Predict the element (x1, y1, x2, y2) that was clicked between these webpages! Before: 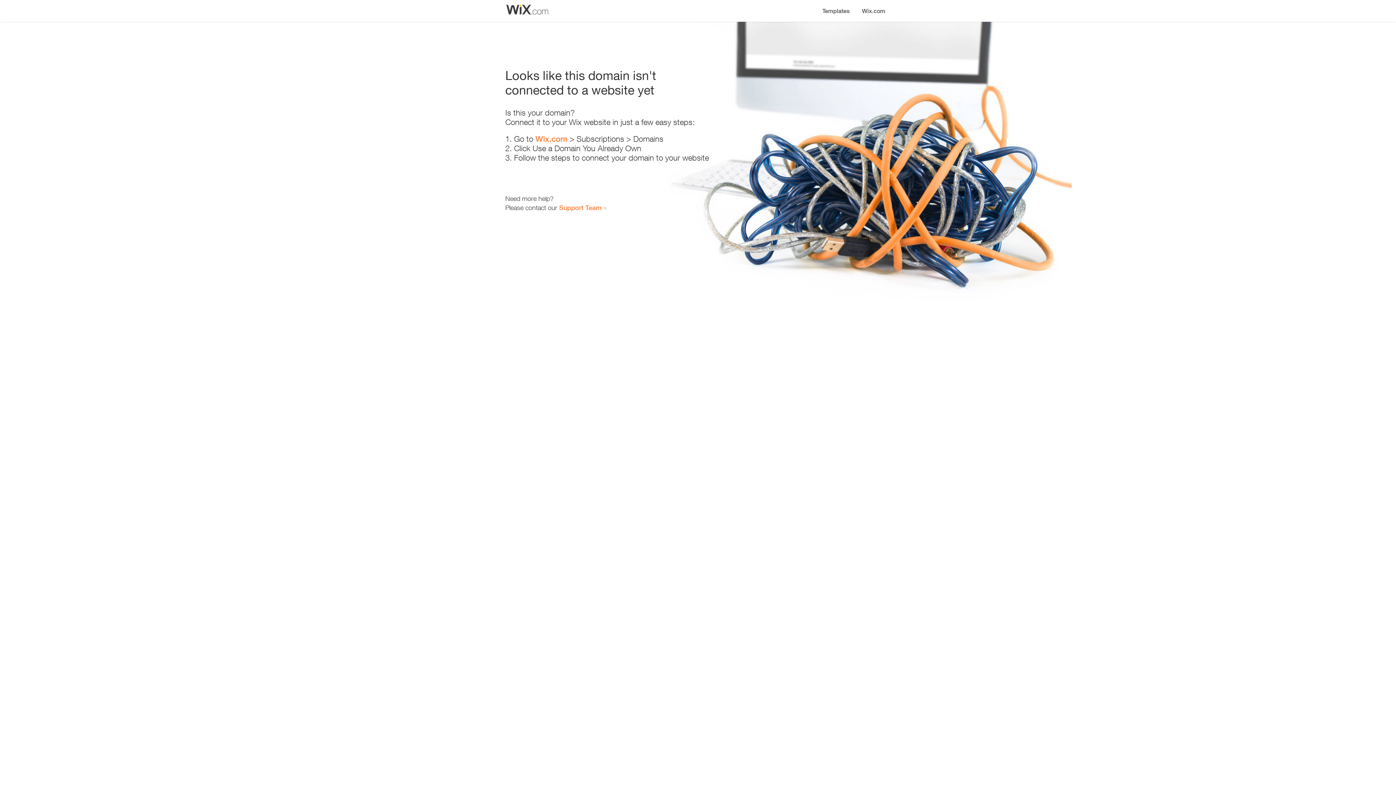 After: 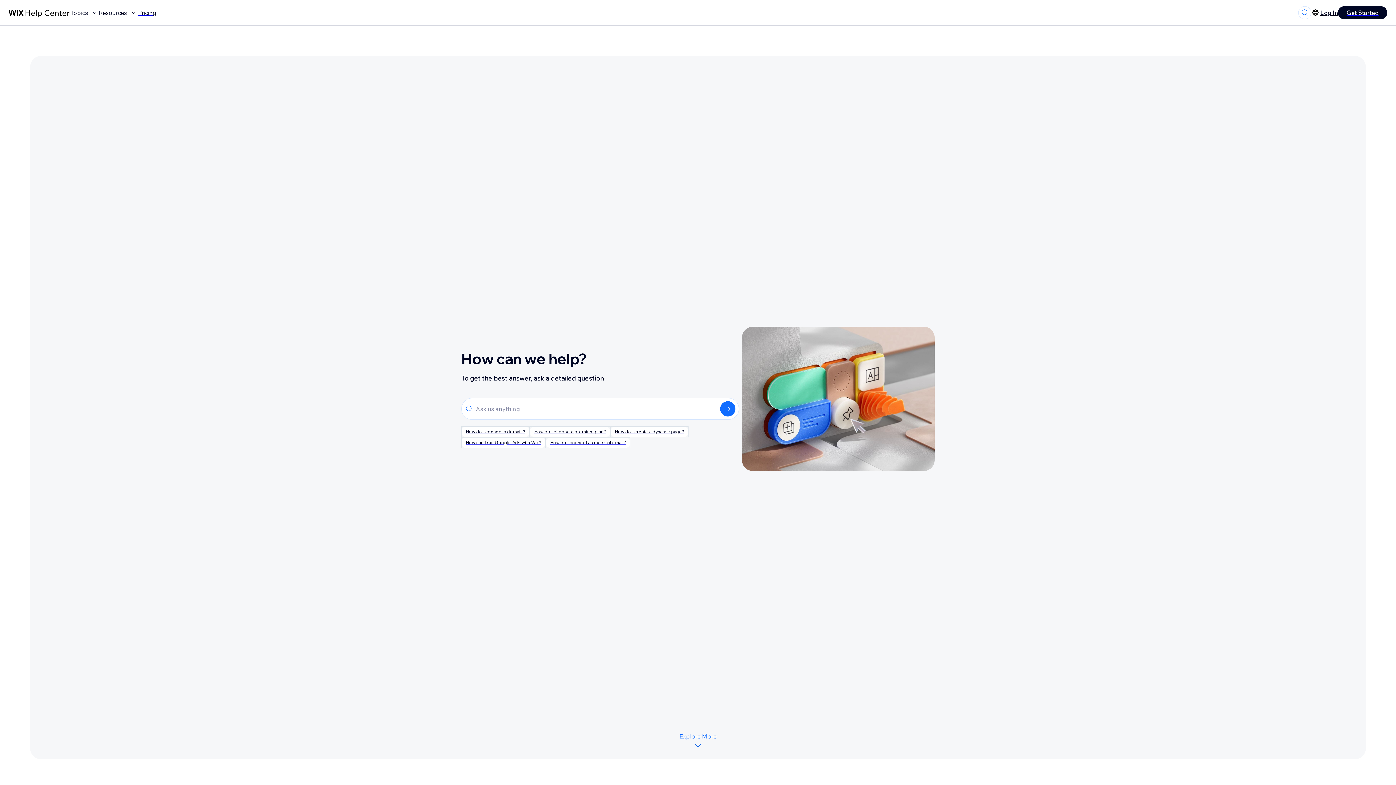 Action: label: Support Team bbox: (559, 203, 601, 211)